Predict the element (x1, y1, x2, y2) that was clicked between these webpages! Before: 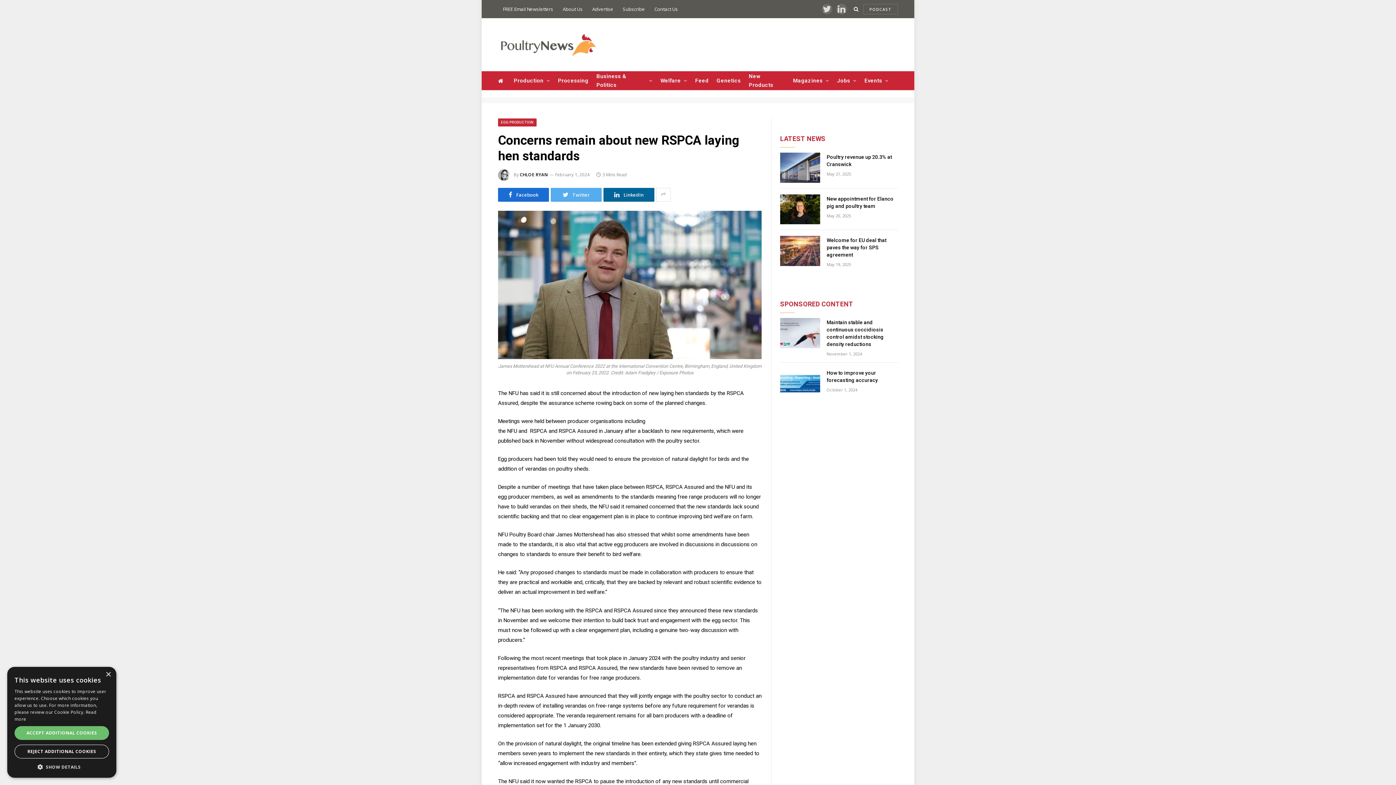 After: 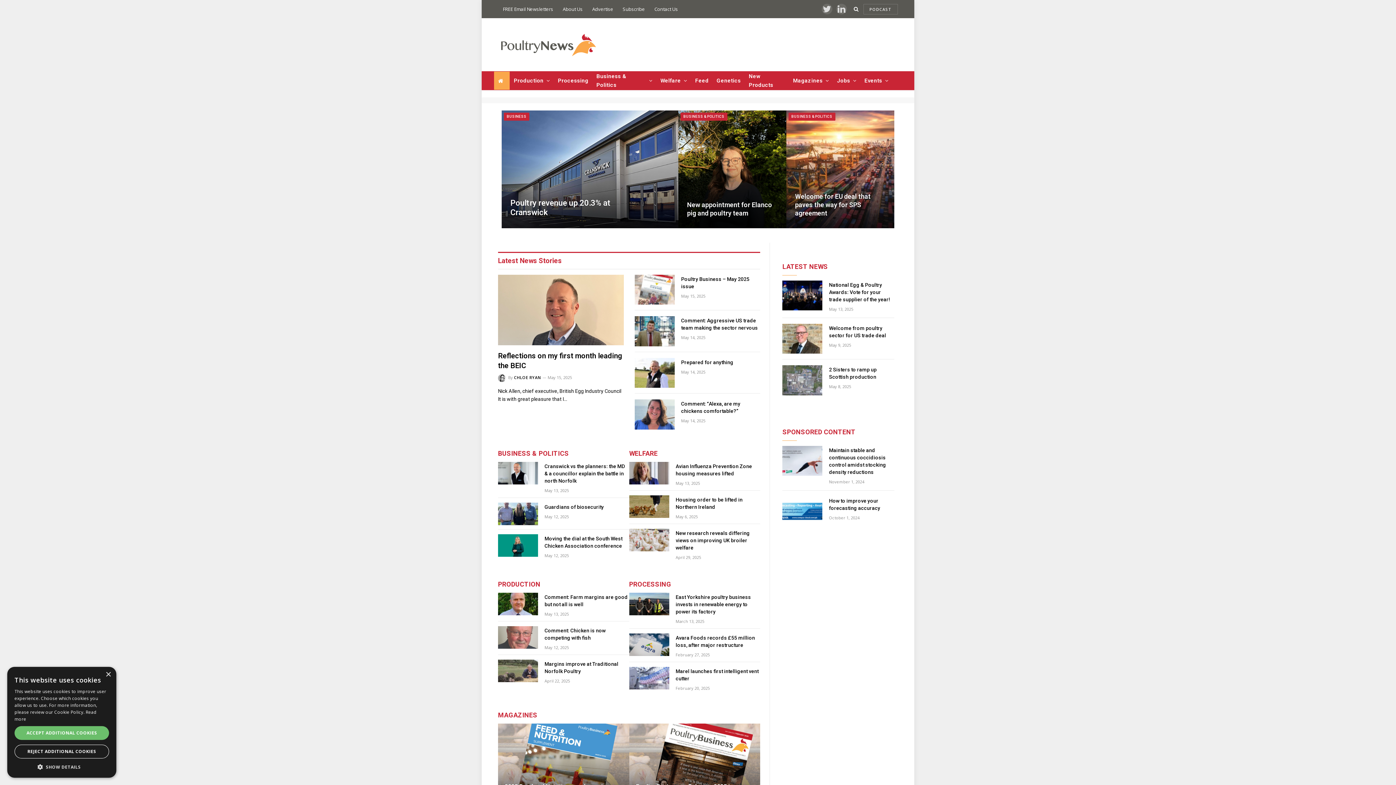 Action: bbox: (498, 26, 598, 63)